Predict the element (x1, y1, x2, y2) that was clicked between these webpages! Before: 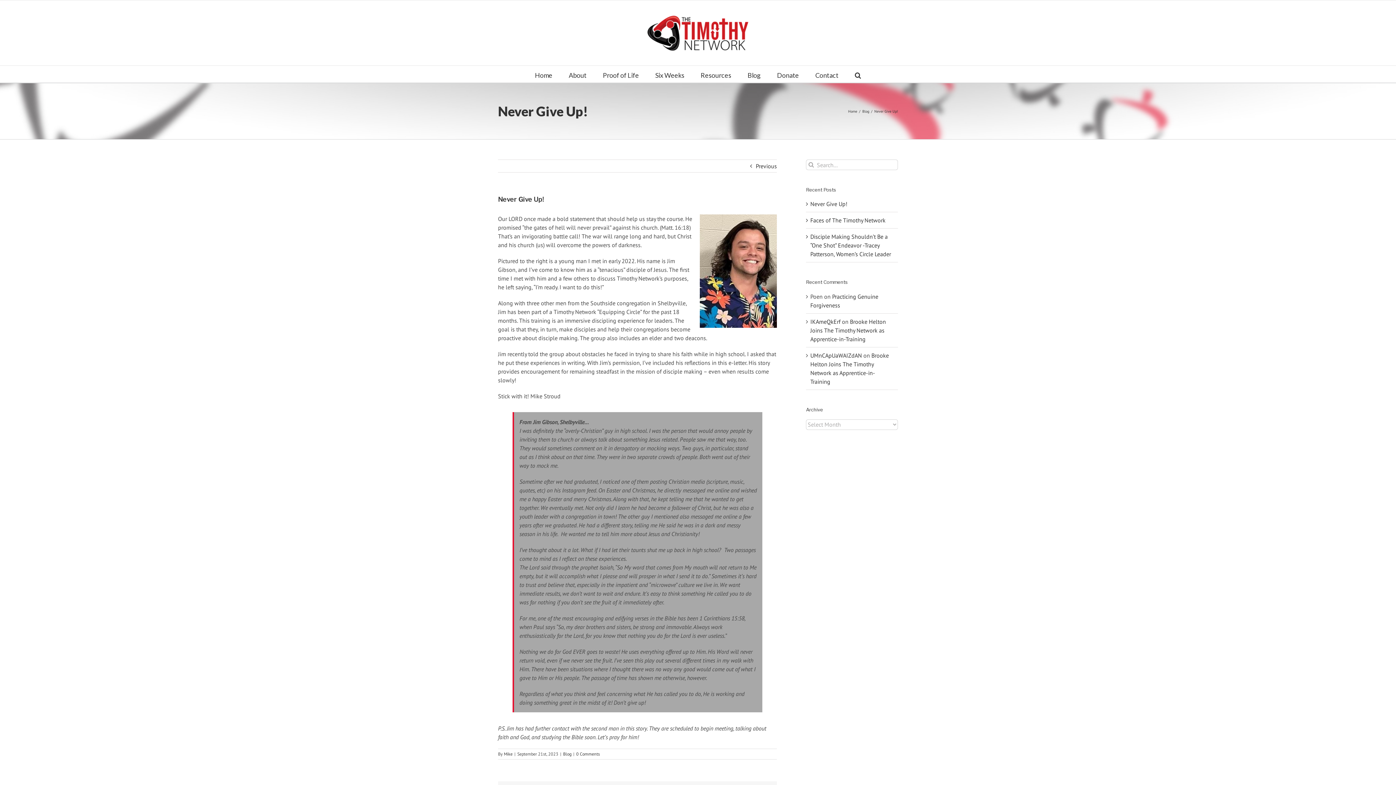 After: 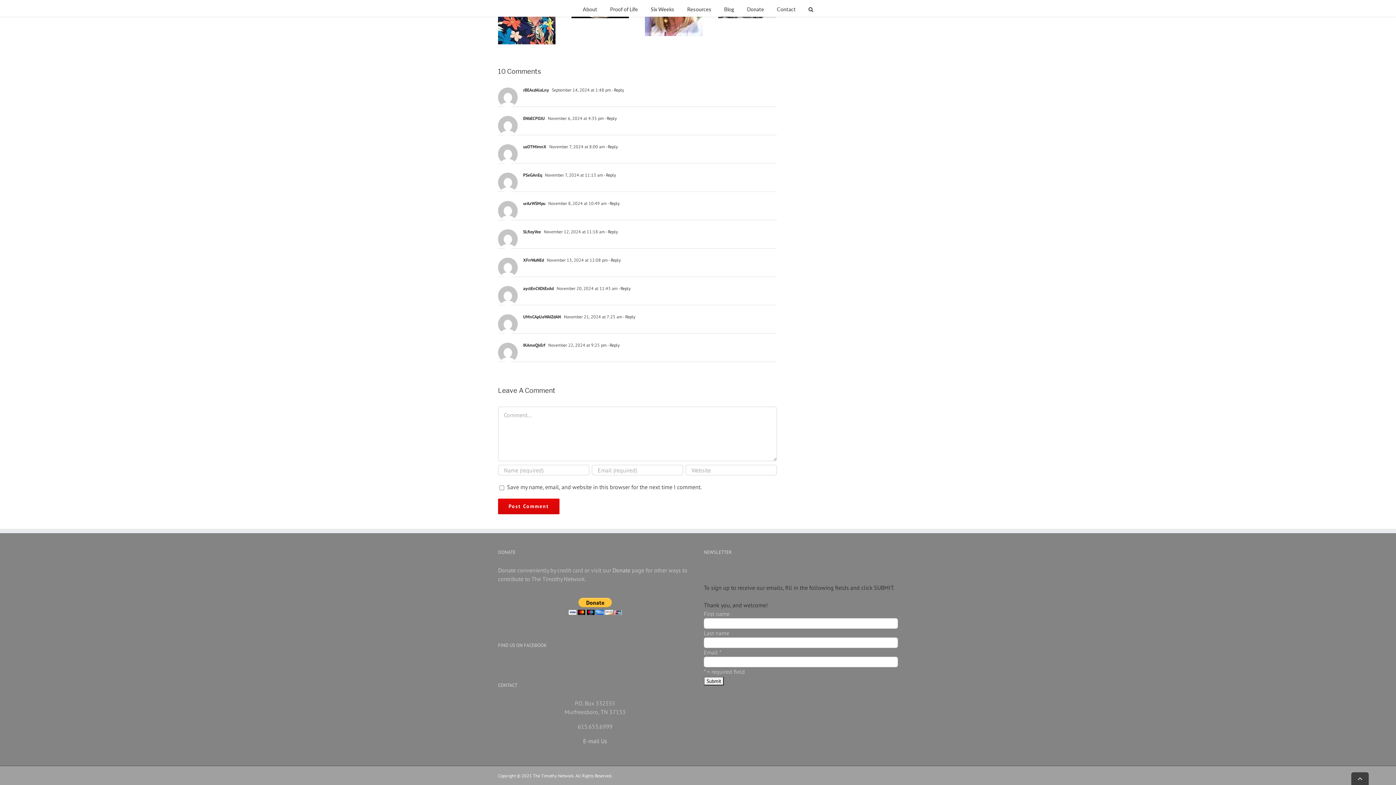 Action: label: Brooke Helton Joins The Timothy Network as Apprentice-in-Training bbox: (810, 318, 886, 342)